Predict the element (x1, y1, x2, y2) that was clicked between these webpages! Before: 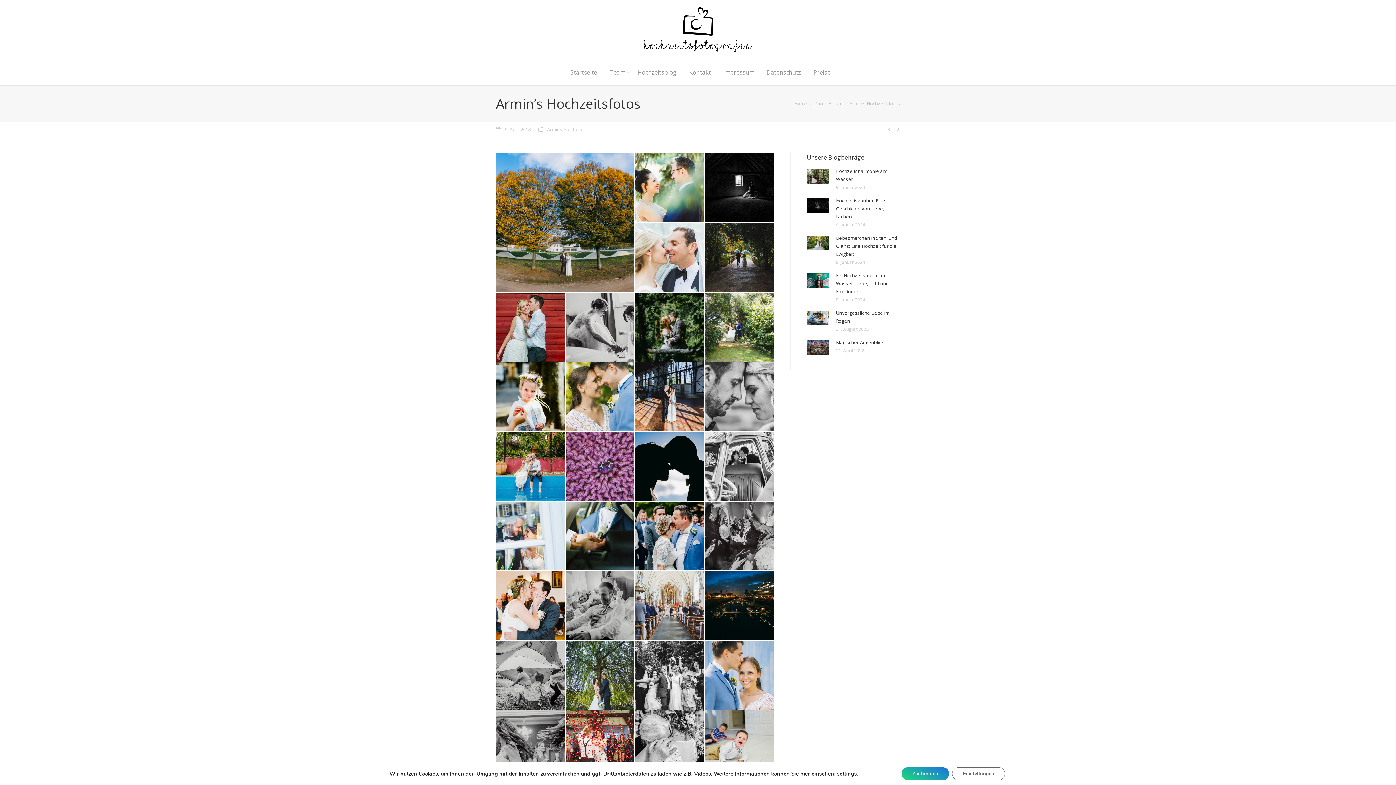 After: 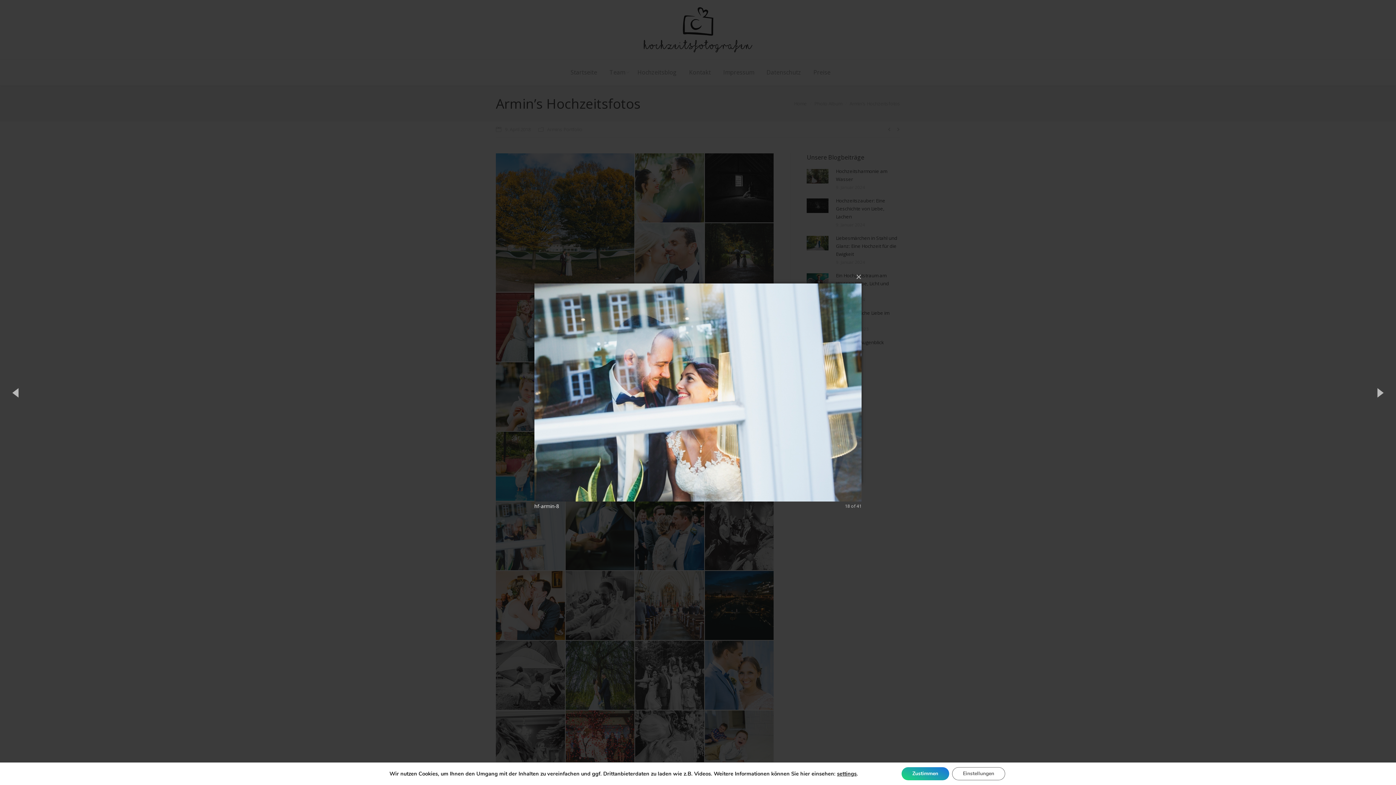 Action: bbox: (496, 501, 565, 571)